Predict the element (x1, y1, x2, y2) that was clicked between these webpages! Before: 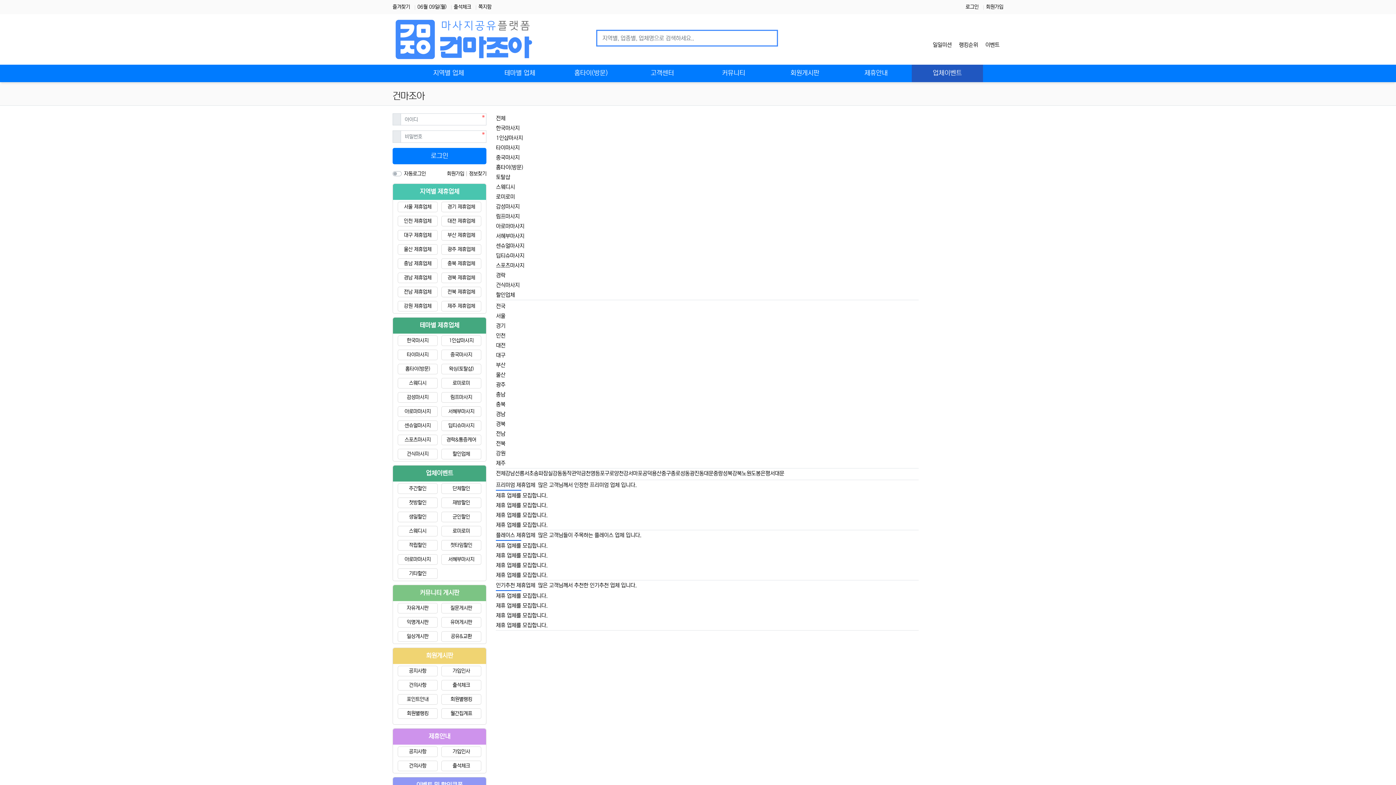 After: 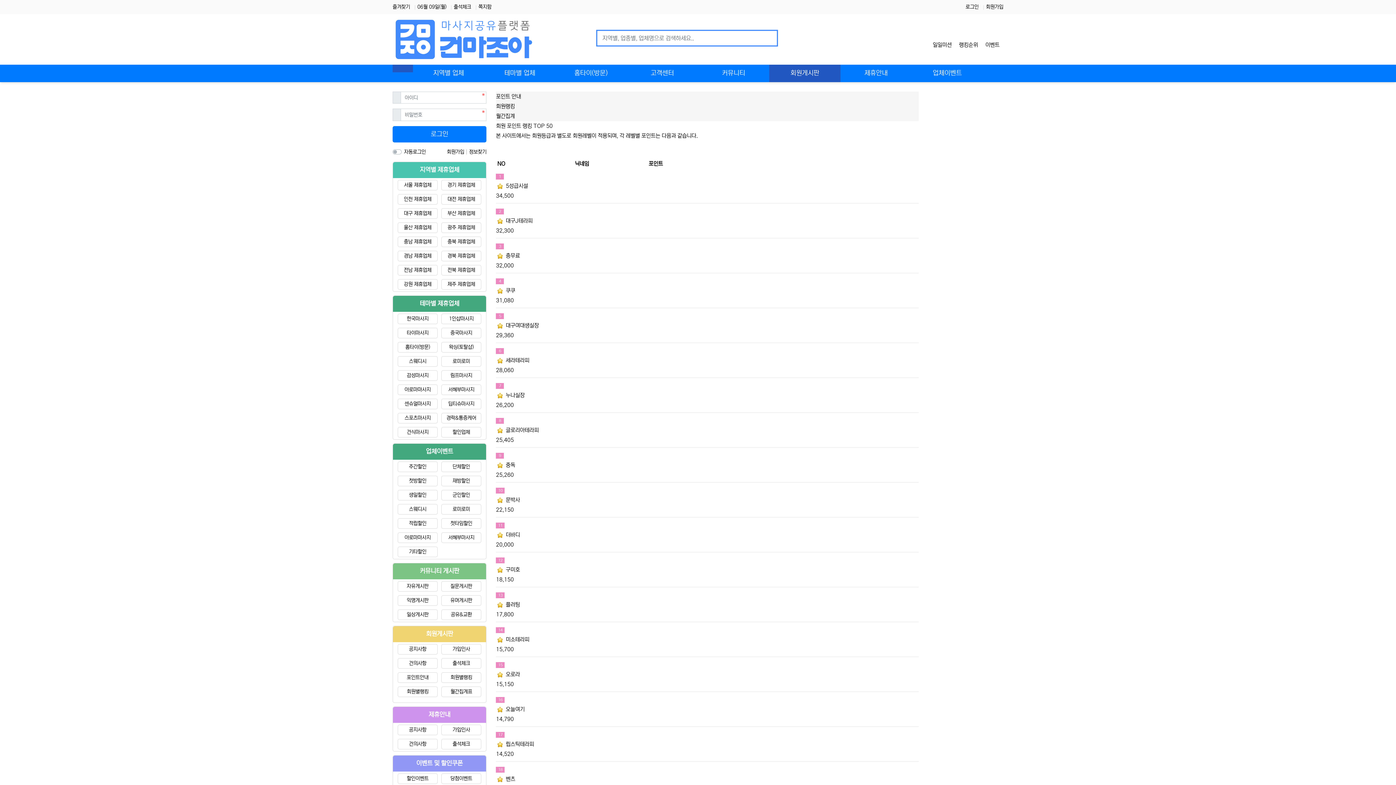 Action: label: 회원별랭킹 bbox: (397, 708, 437, 719)